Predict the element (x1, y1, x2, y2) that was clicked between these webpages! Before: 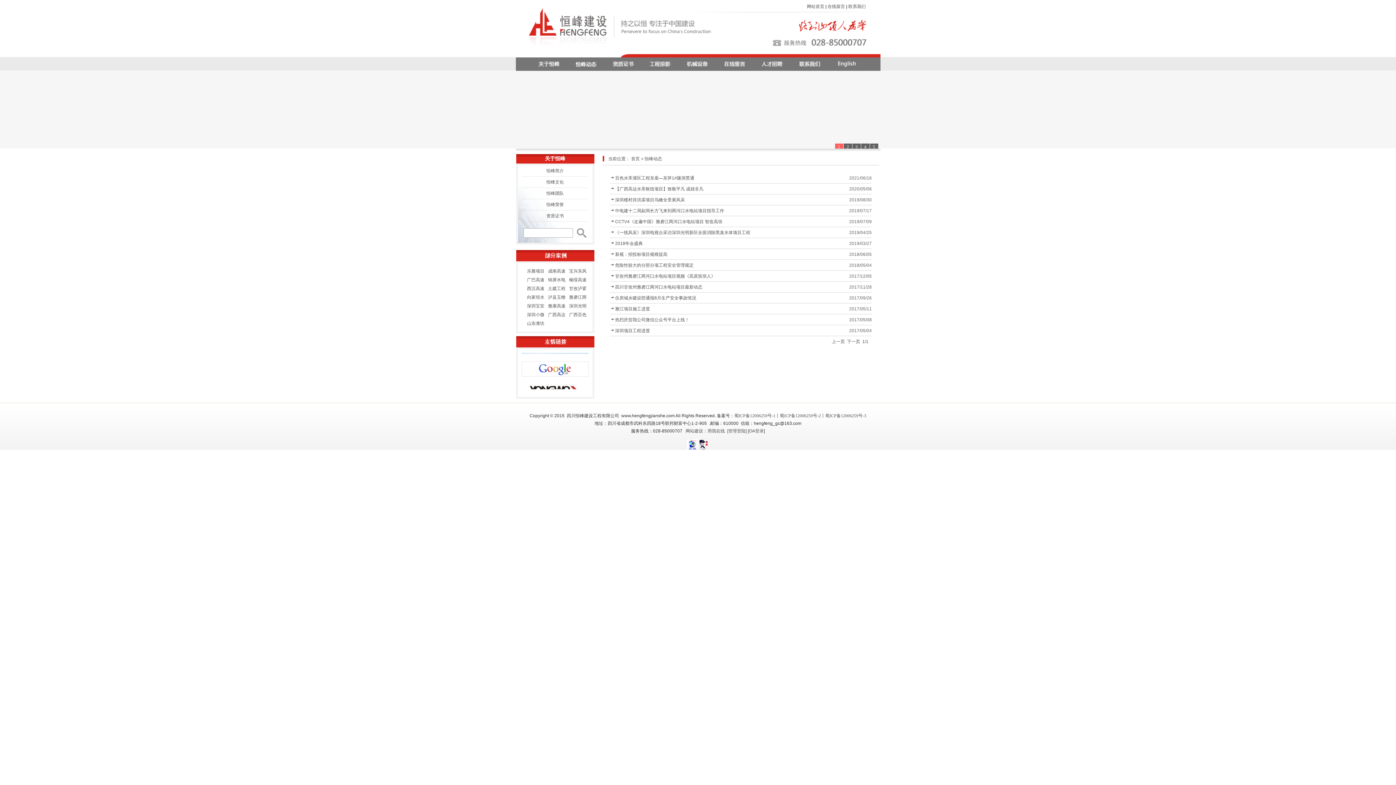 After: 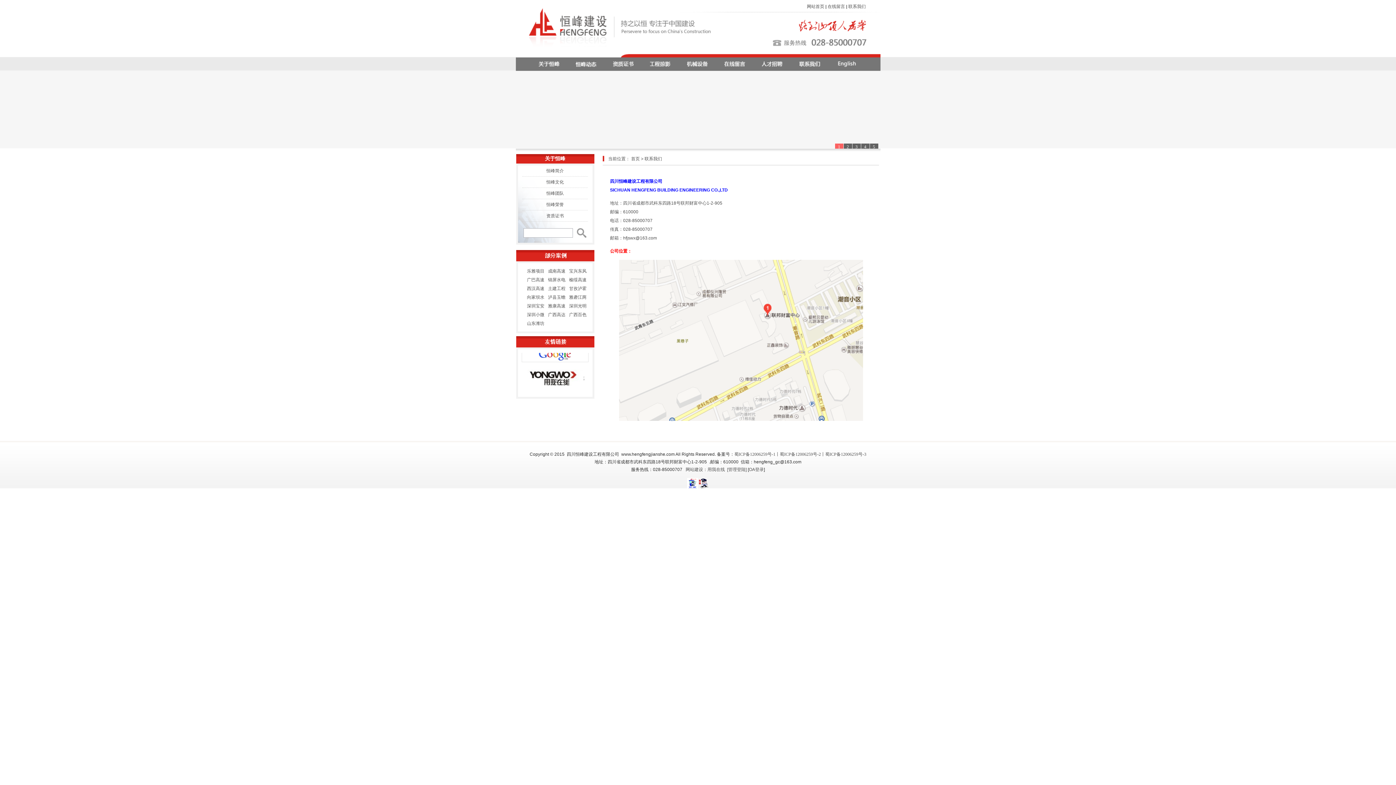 Action: label: 联系我们 bbox: (848, 4, 866, 9)